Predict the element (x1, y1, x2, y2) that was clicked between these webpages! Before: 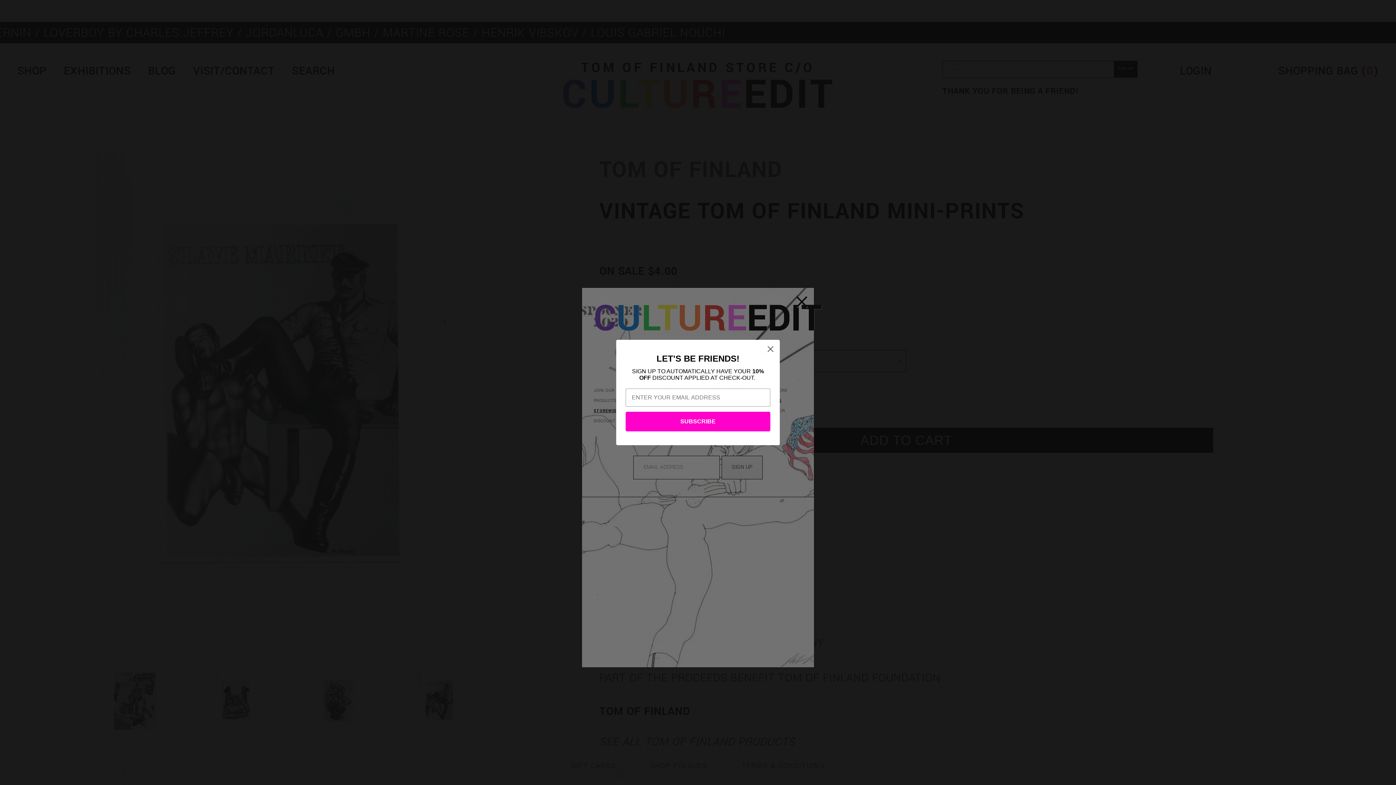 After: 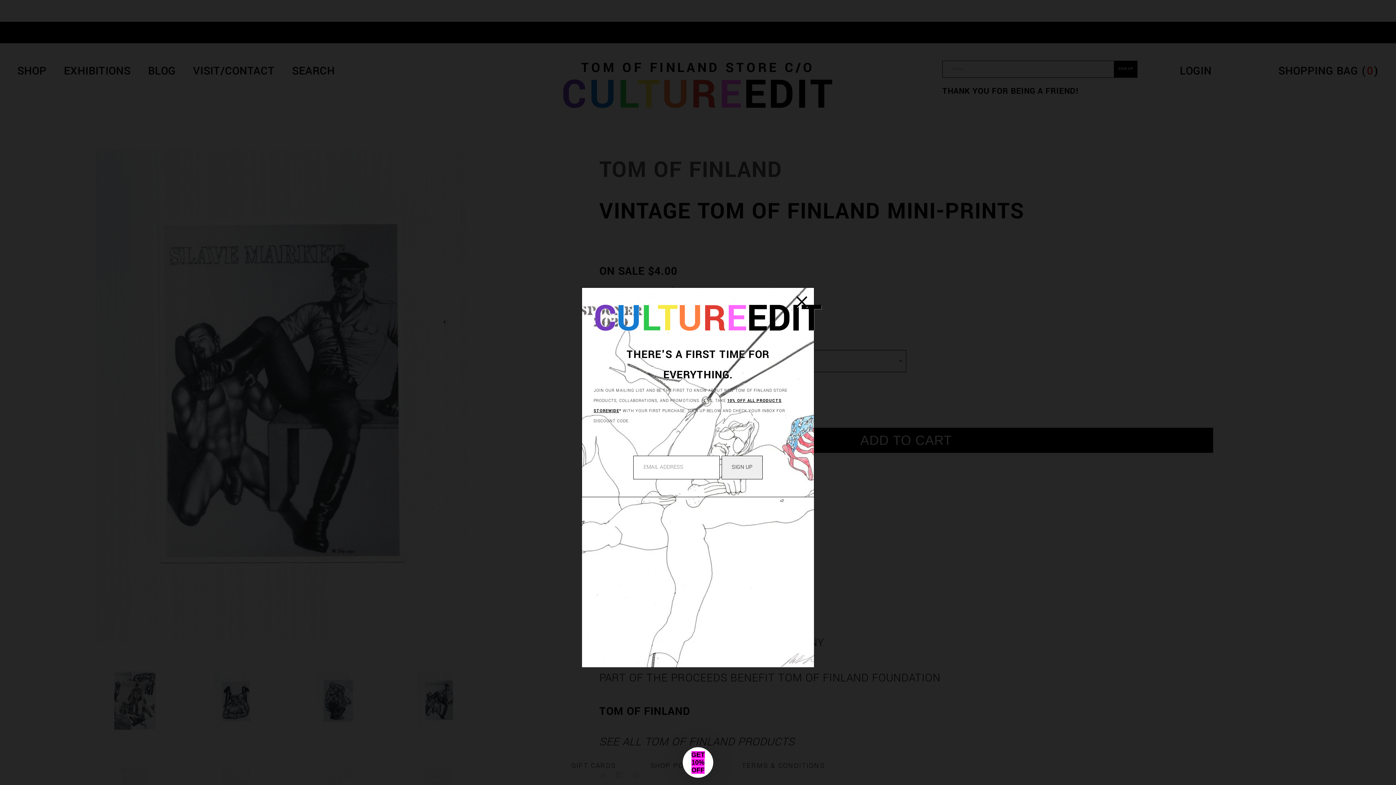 Action: label: Close dialog bbox: (764, 342, 777, 355)